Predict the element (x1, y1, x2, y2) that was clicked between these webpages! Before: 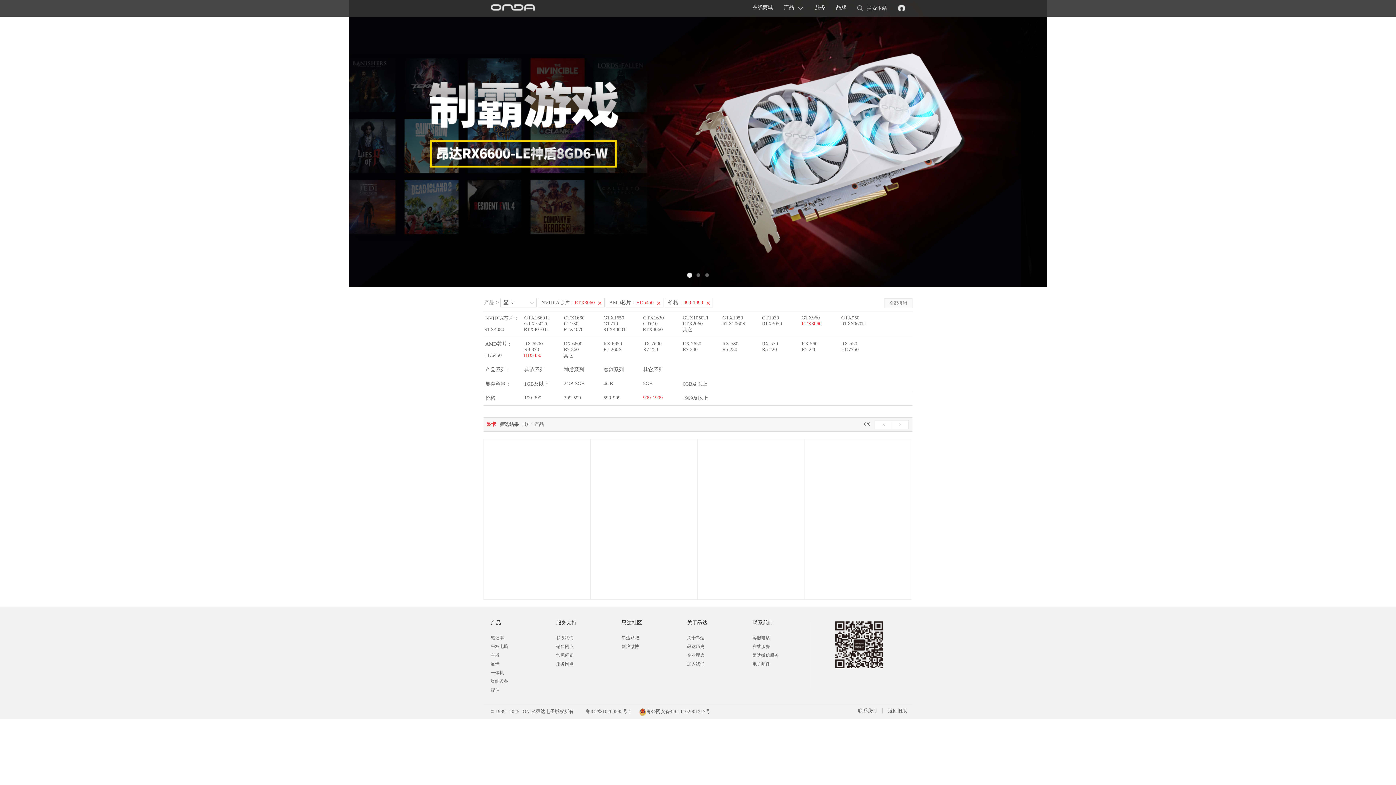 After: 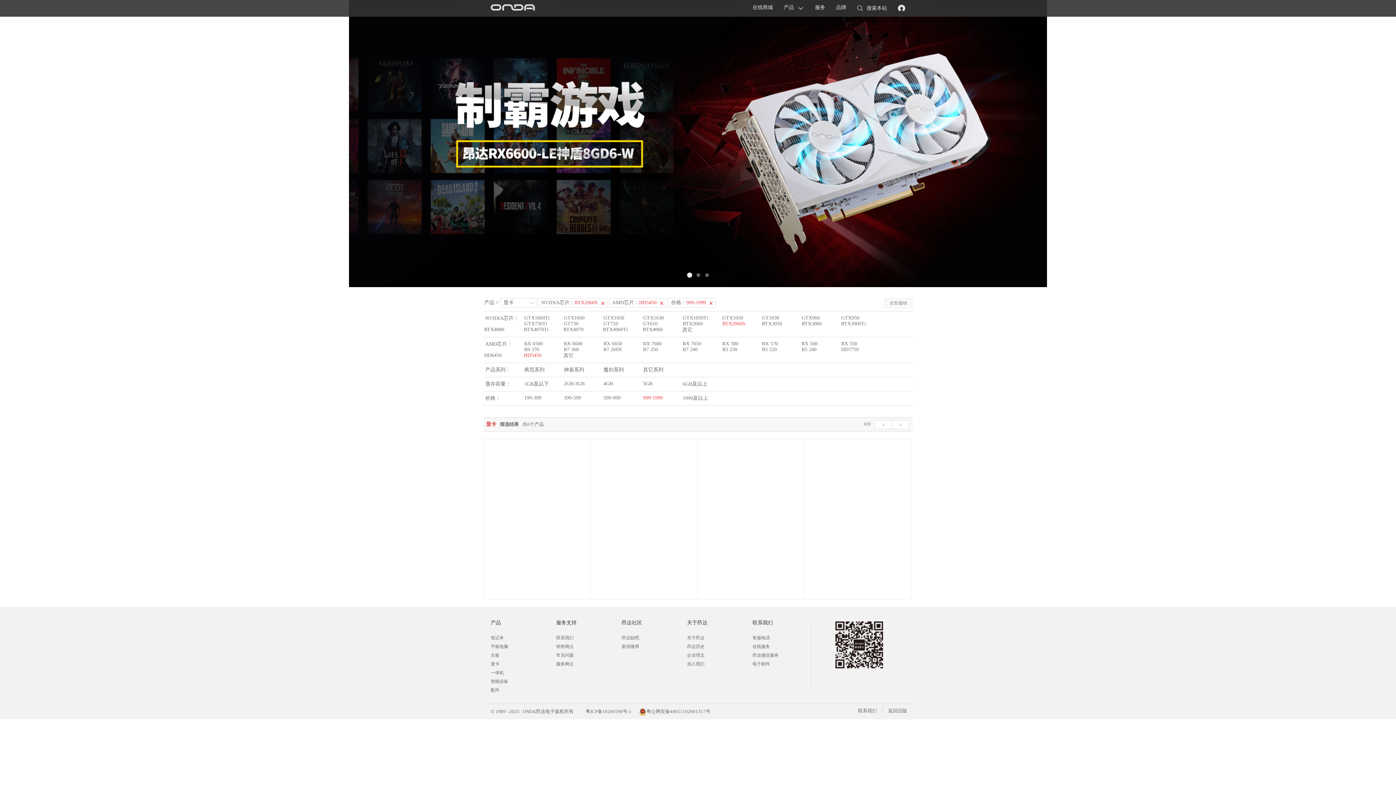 Action: bbox: (722, 321, 745, 326) label: RTX2060S